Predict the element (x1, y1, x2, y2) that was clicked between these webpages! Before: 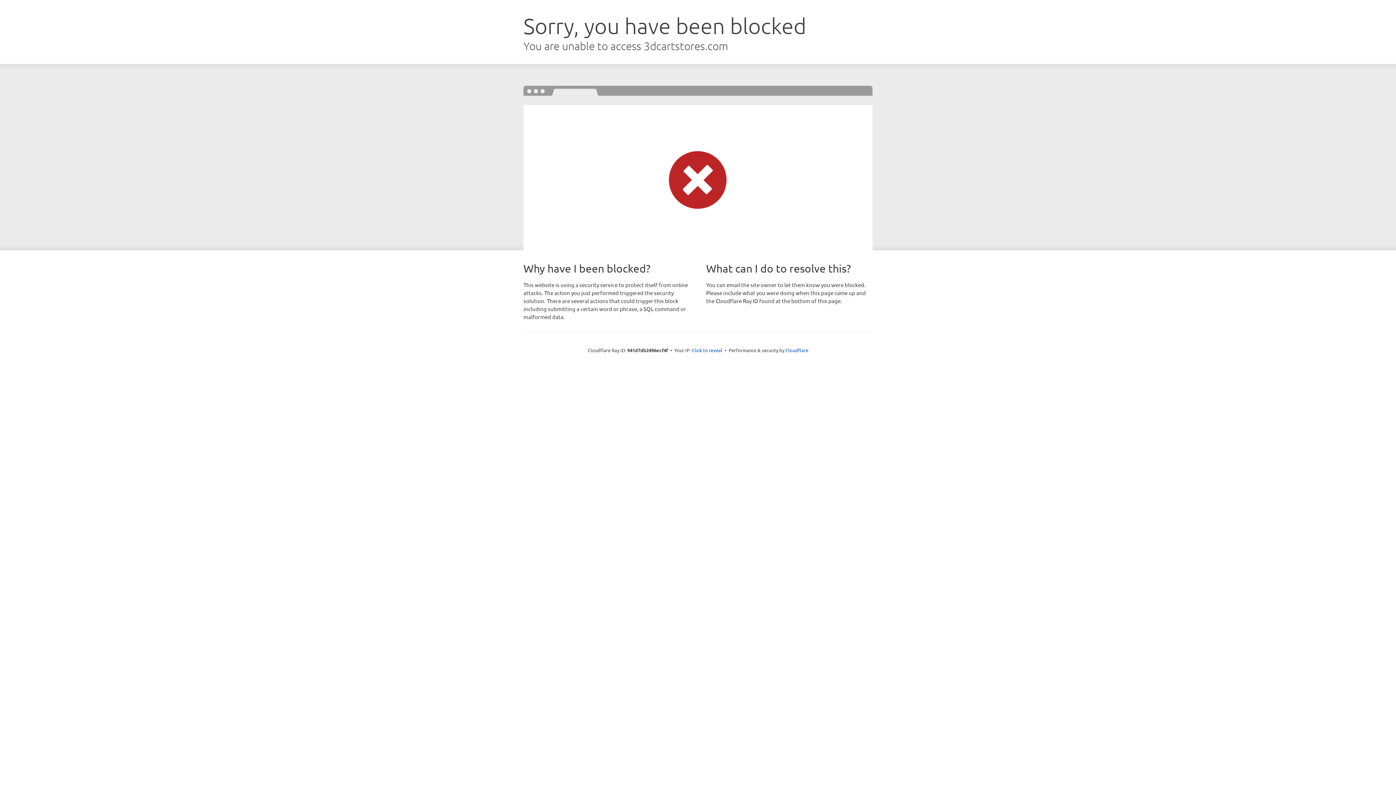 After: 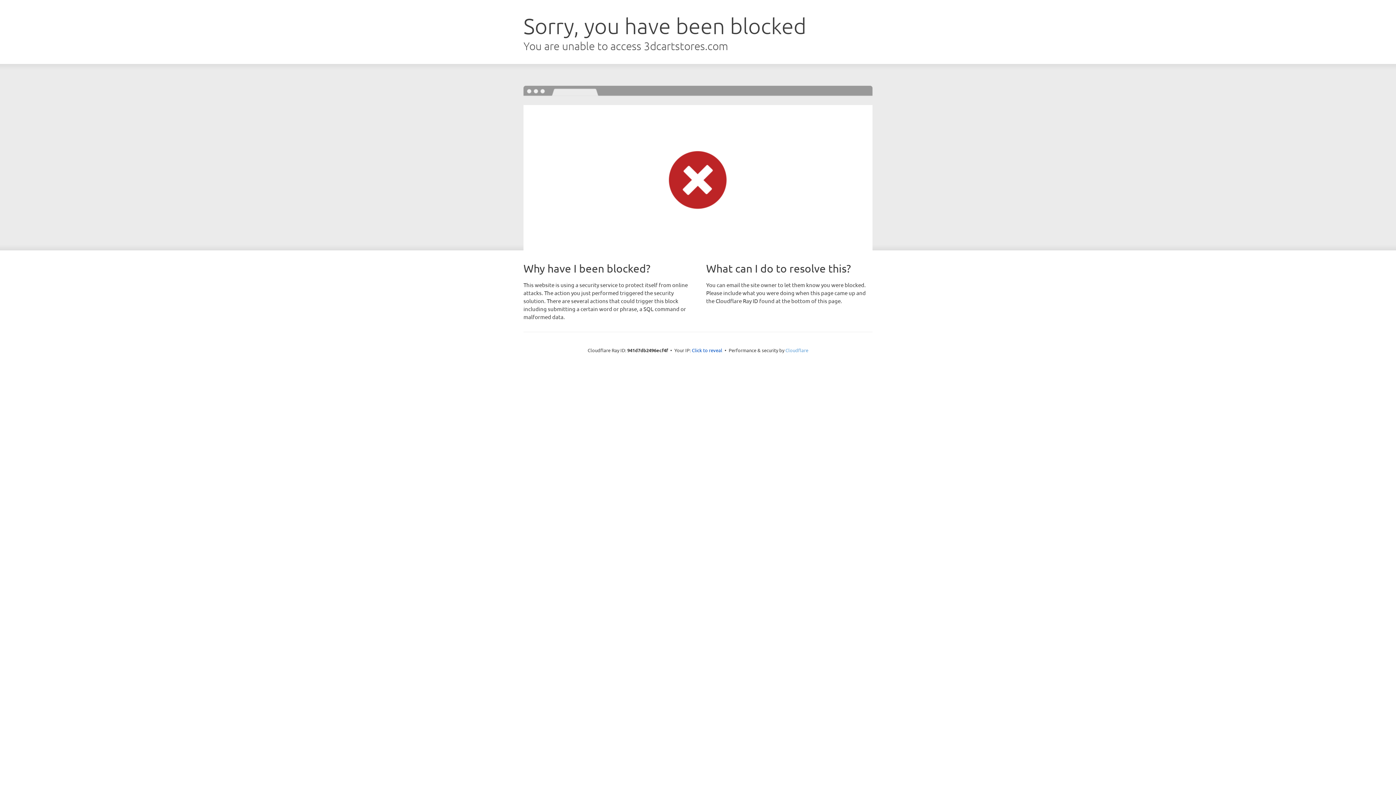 Action: bbox: (785, 347, 808, 353) label: Cloudflare